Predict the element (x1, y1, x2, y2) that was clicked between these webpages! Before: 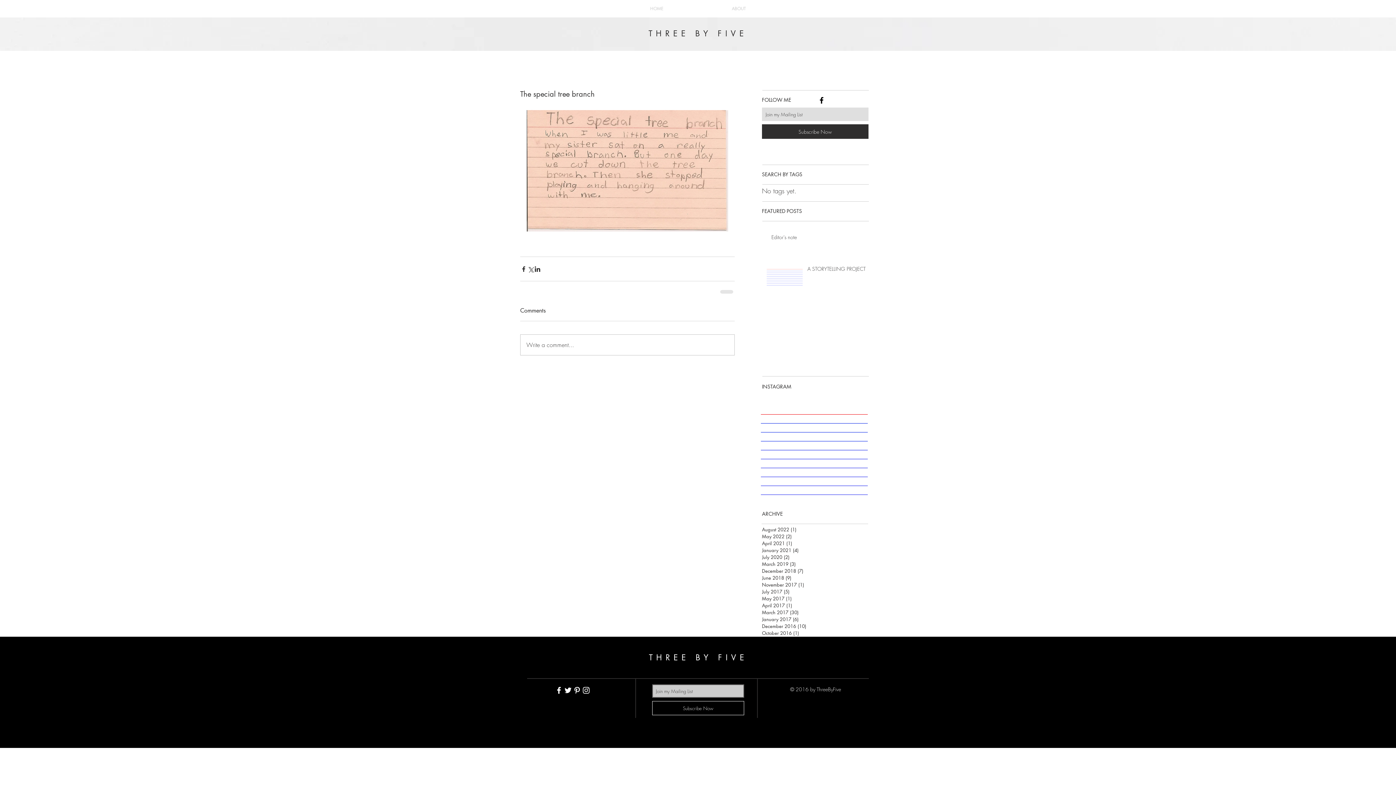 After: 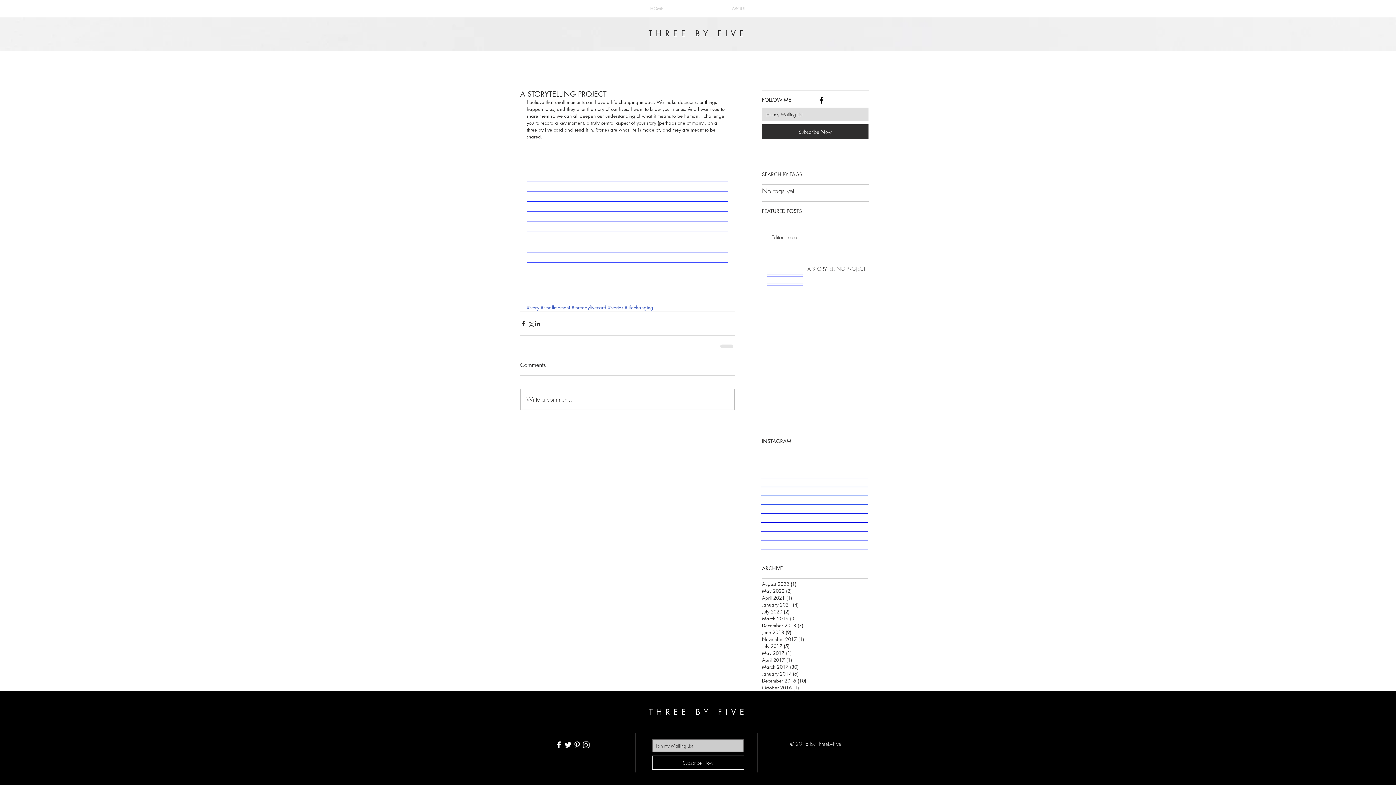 Action: label: A STORYTELLING PROJECT bbox: (807, 265, 872, 275)